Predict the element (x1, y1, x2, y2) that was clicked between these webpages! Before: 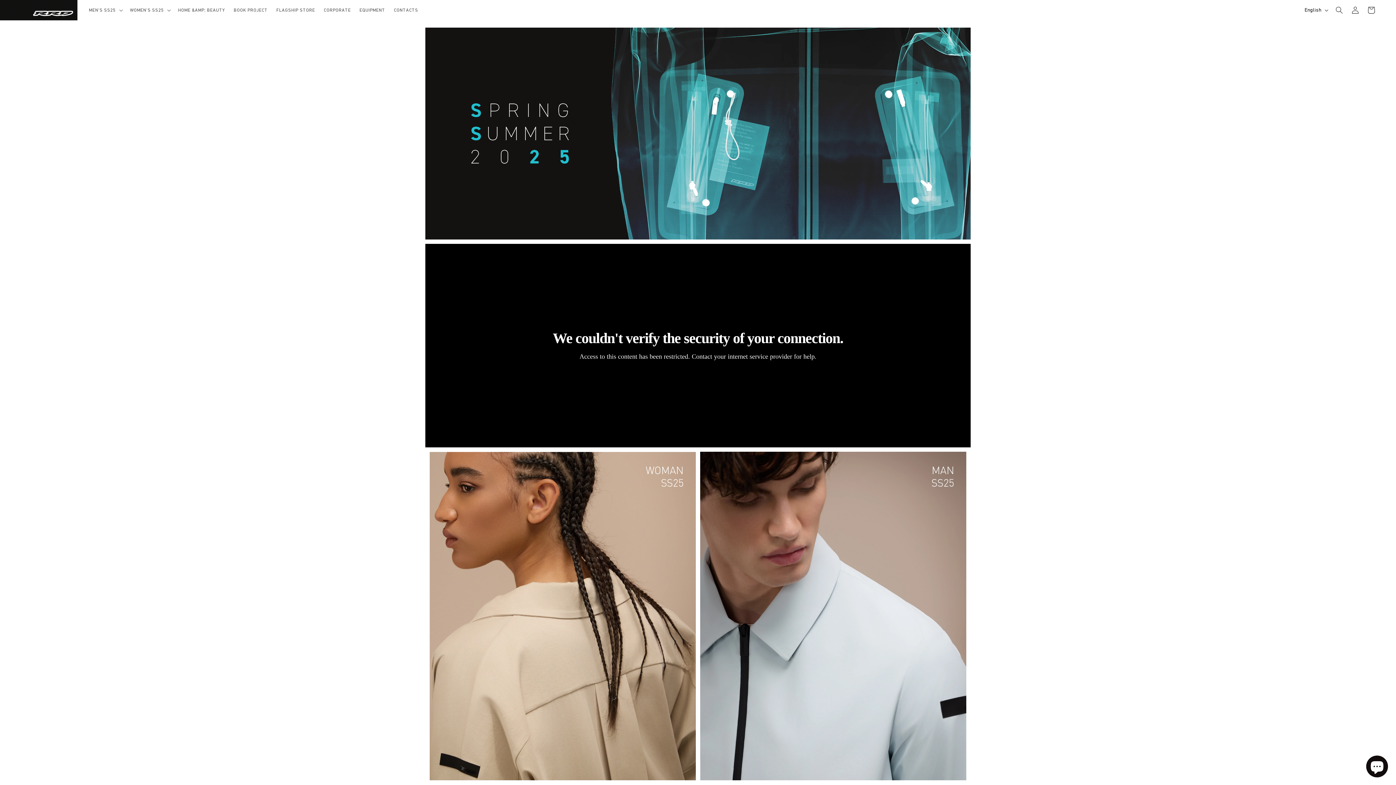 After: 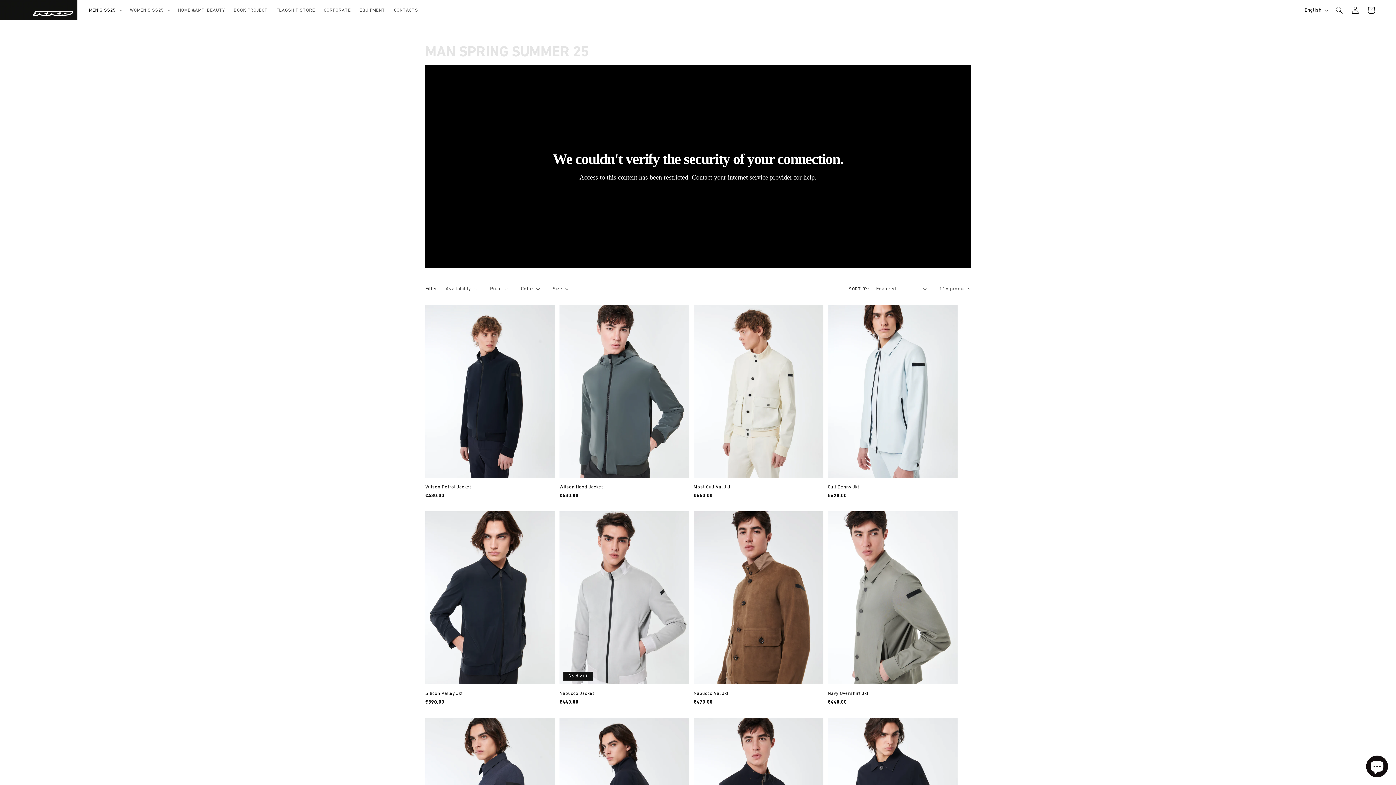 Action: bbox: (700, 776, 966, 781)